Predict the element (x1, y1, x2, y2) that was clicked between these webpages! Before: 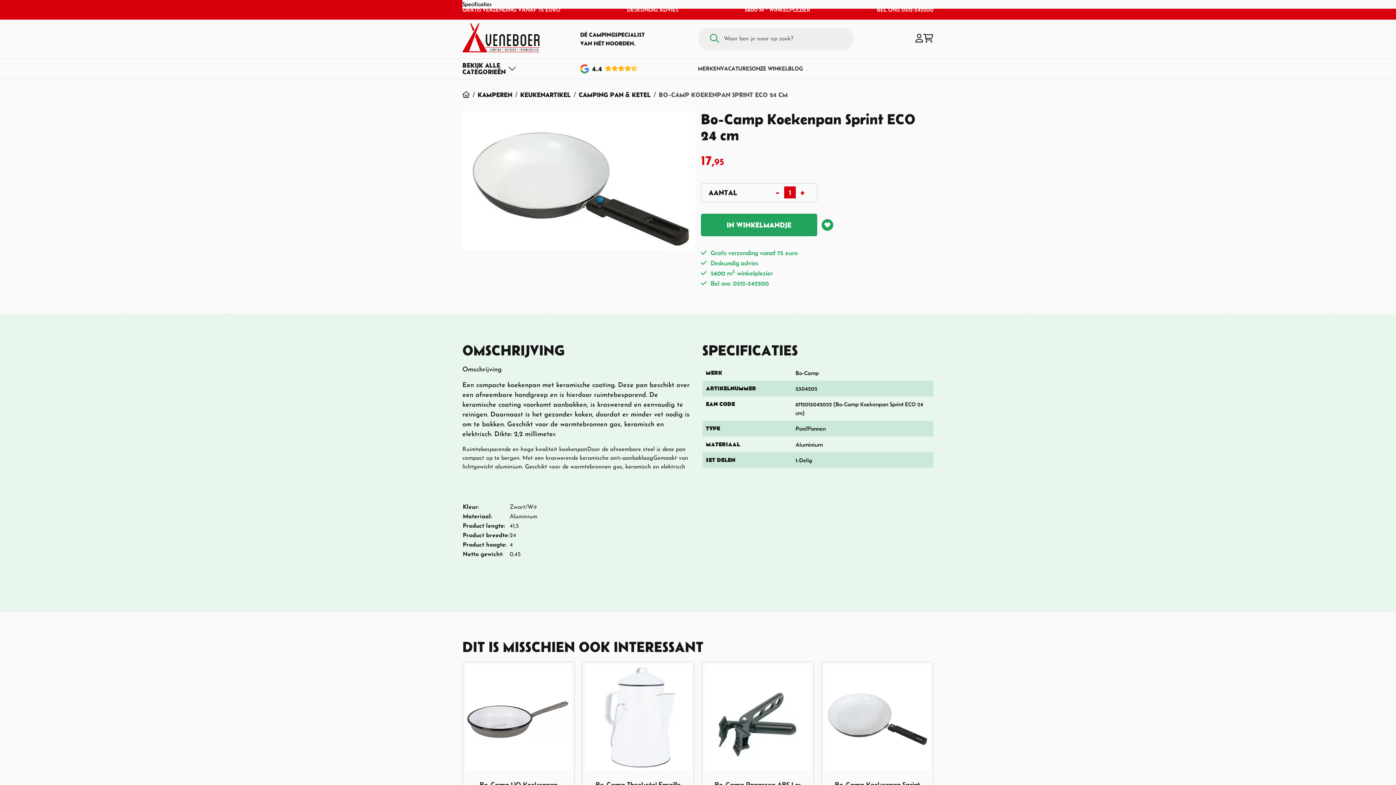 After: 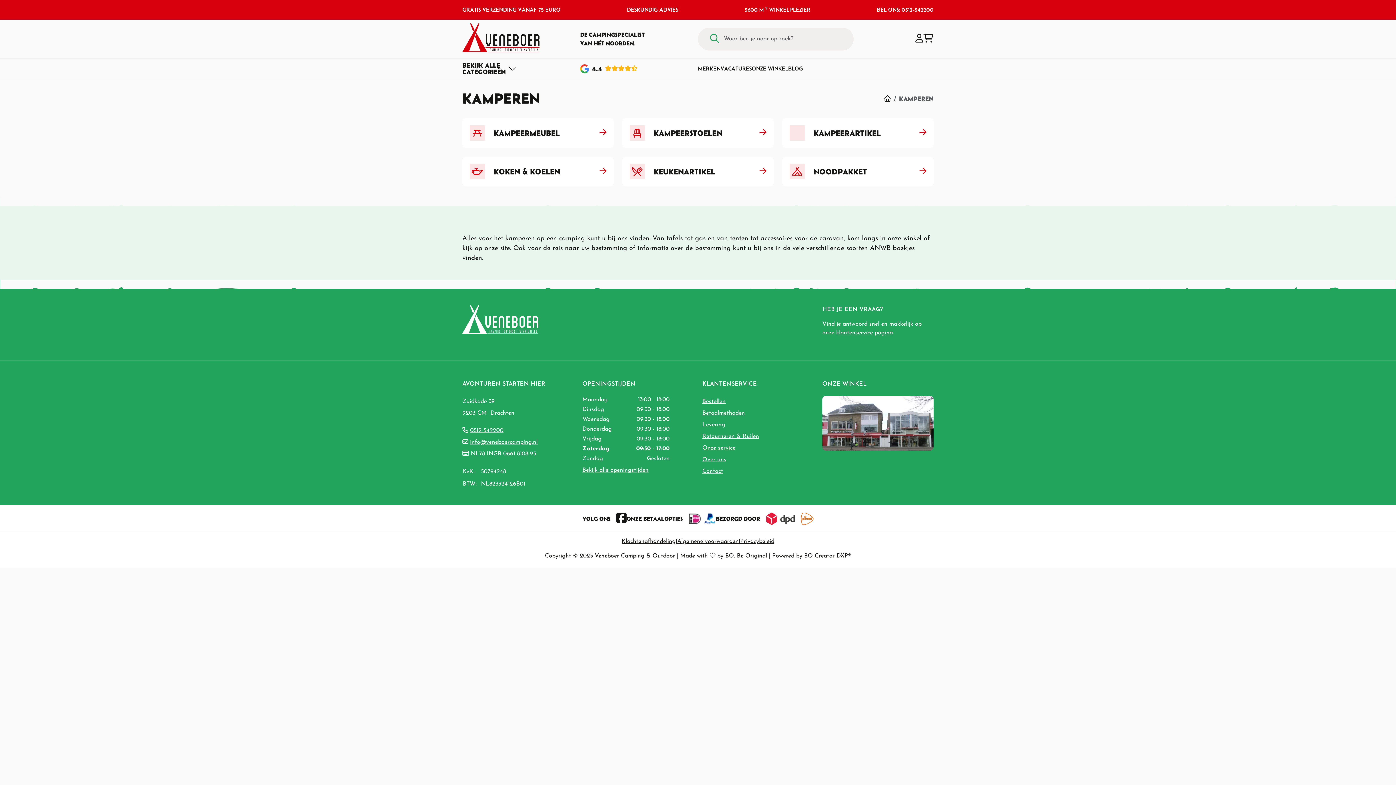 Action: bbox: (477, 90, 512, 98) label: KAMPEREN